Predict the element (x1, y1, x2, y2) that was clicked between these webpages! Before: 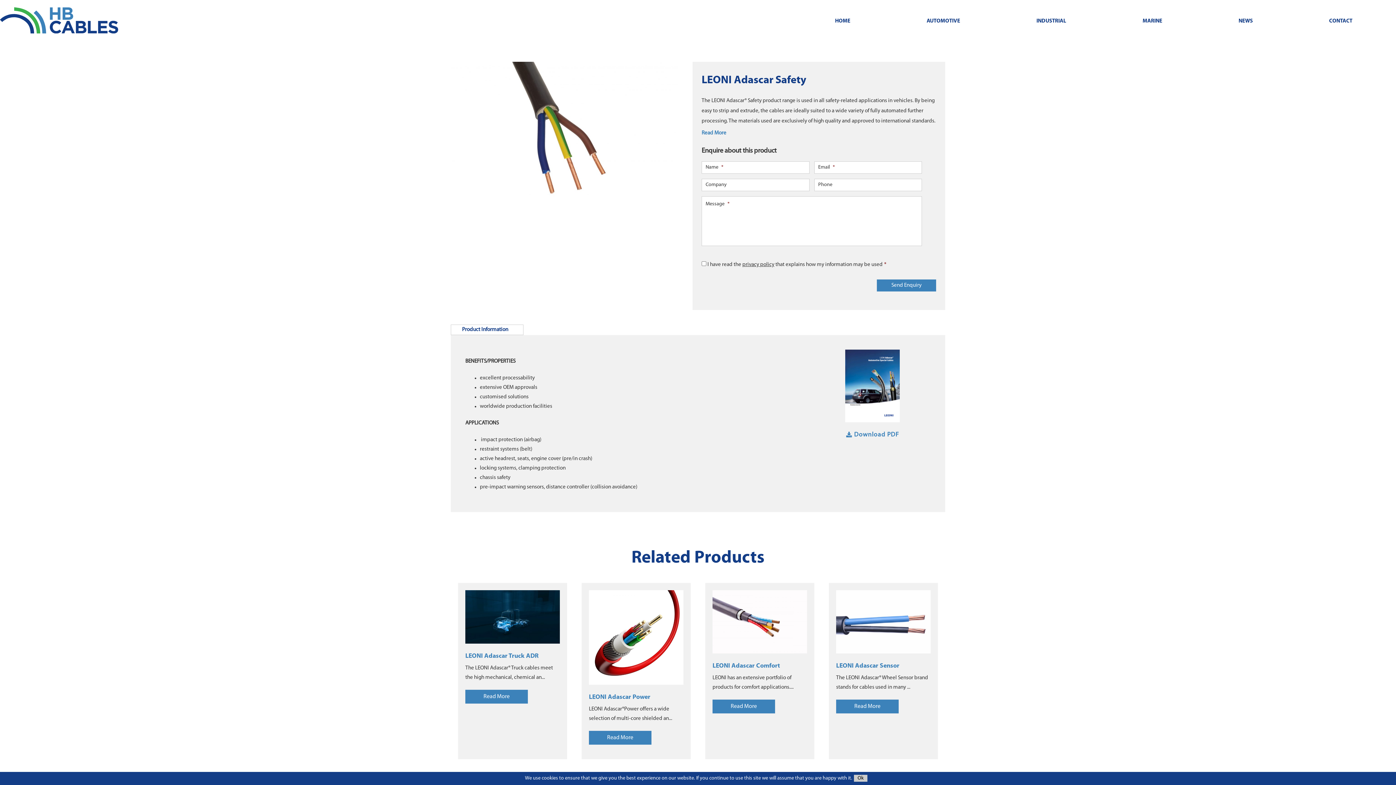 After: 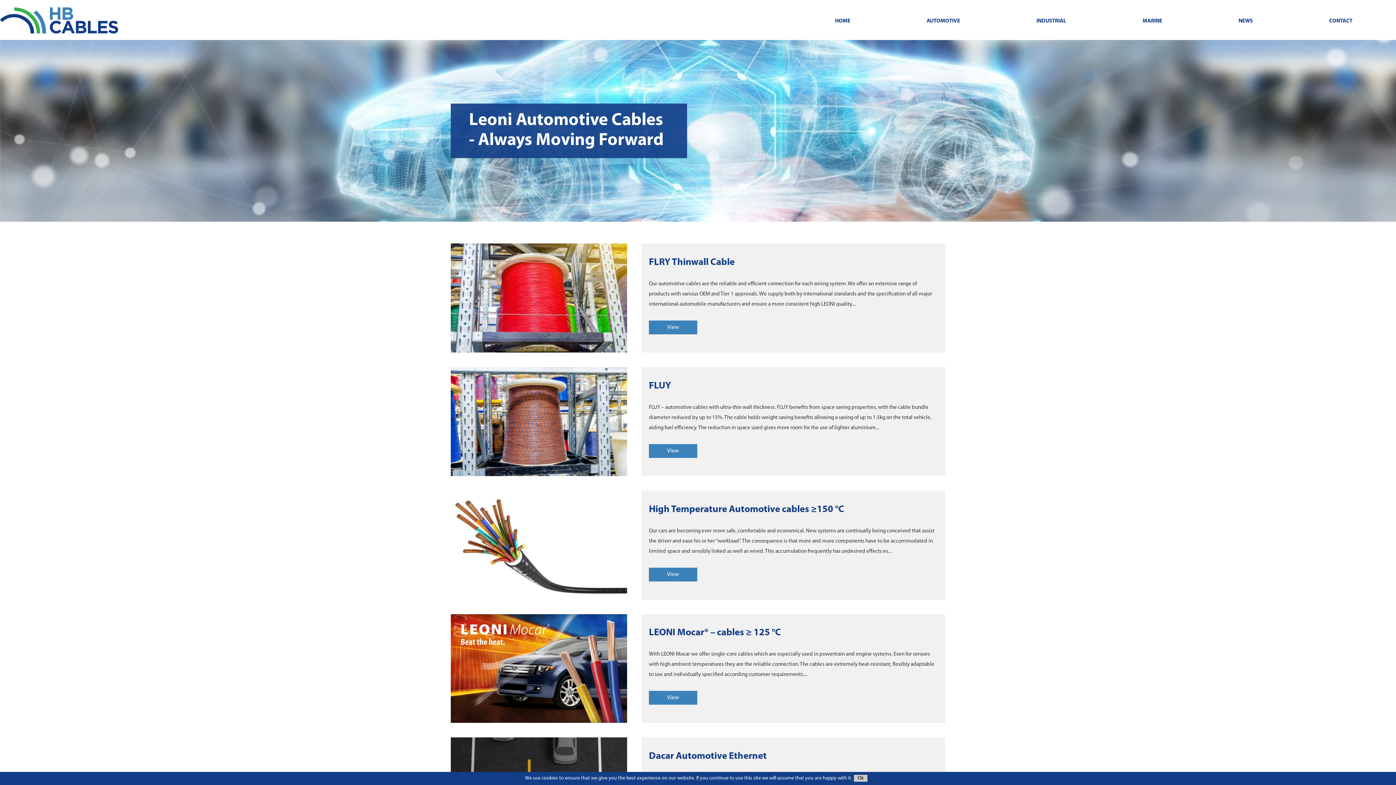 Action: bbox: (926, 3, 960, 38) label: AUTOMOTIVE